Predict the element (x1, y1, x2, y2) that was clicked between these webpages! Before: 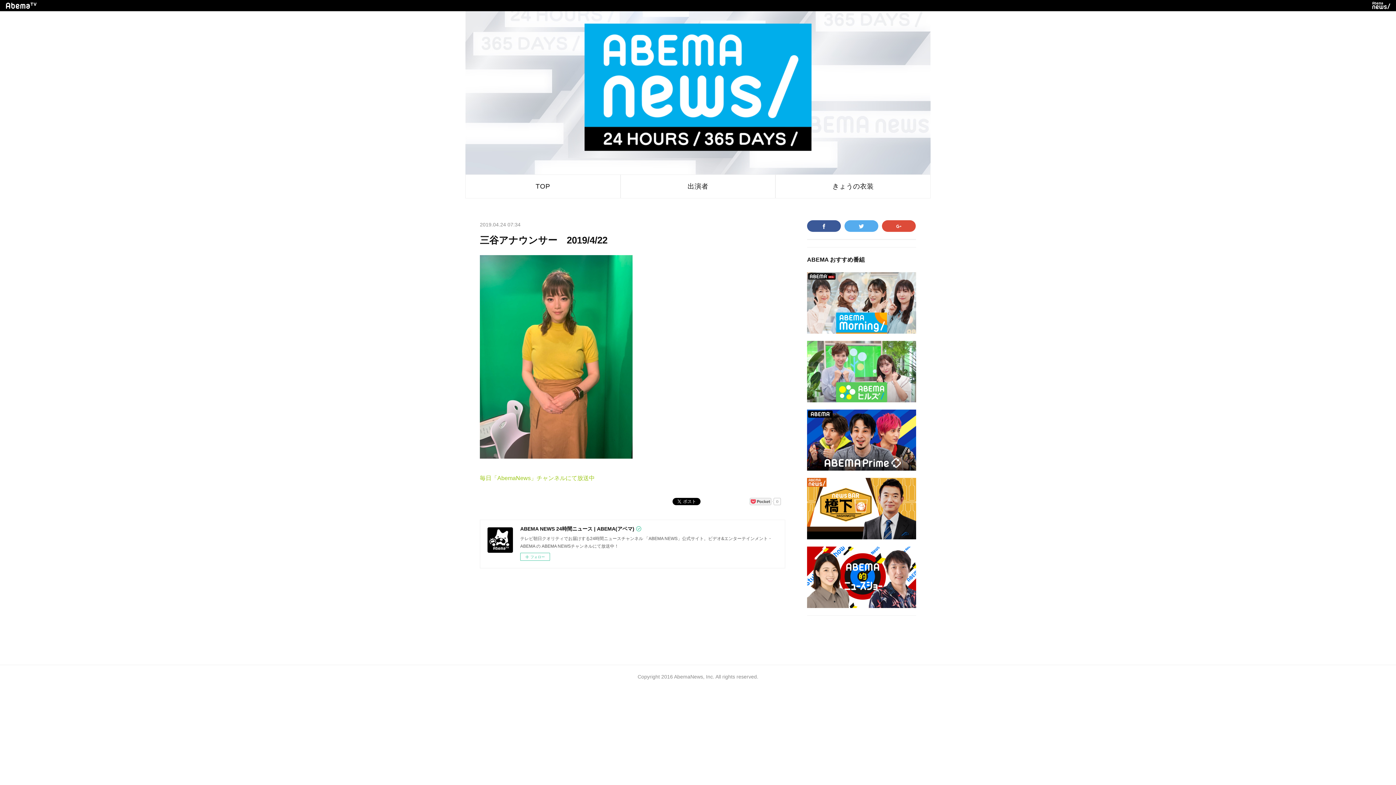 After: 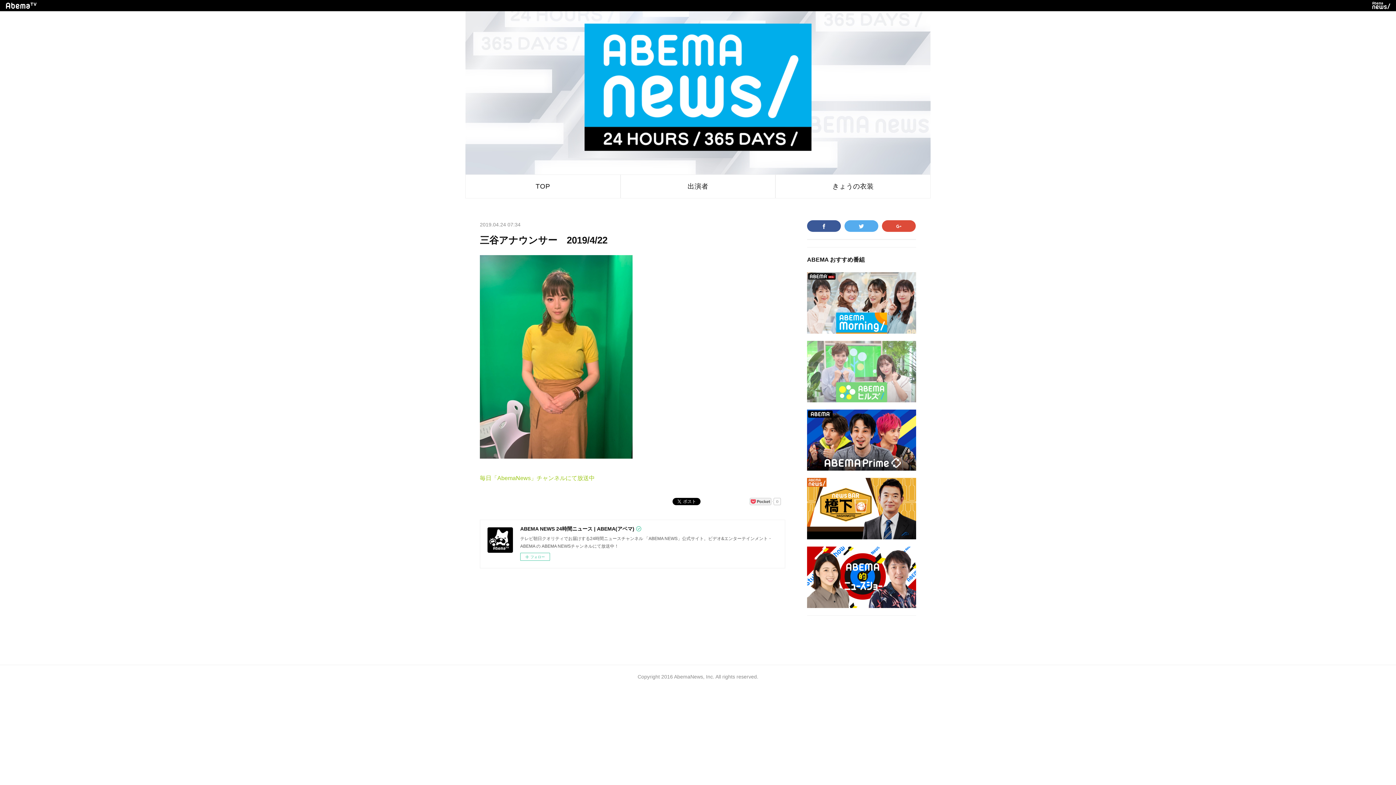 Action: bbox: (807, 341, 916, 402)